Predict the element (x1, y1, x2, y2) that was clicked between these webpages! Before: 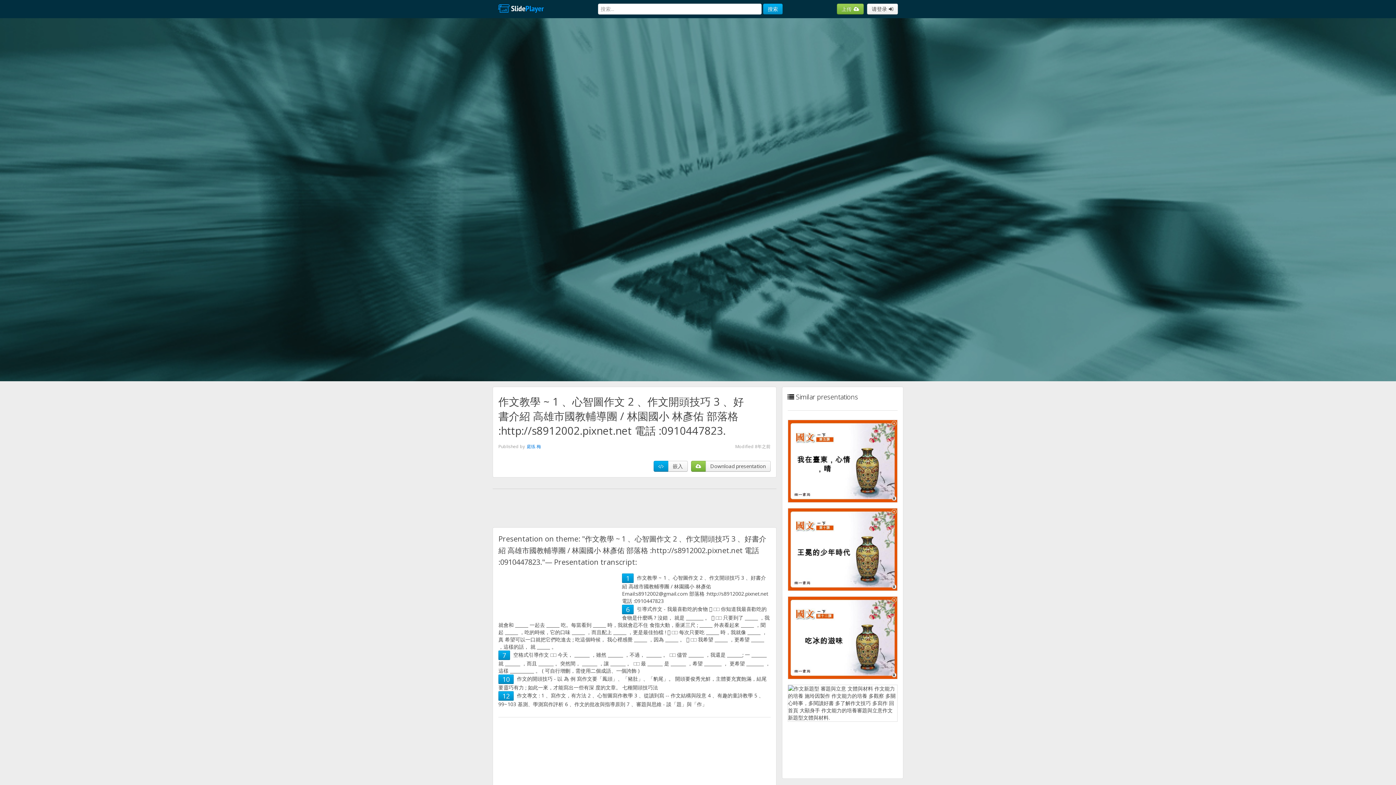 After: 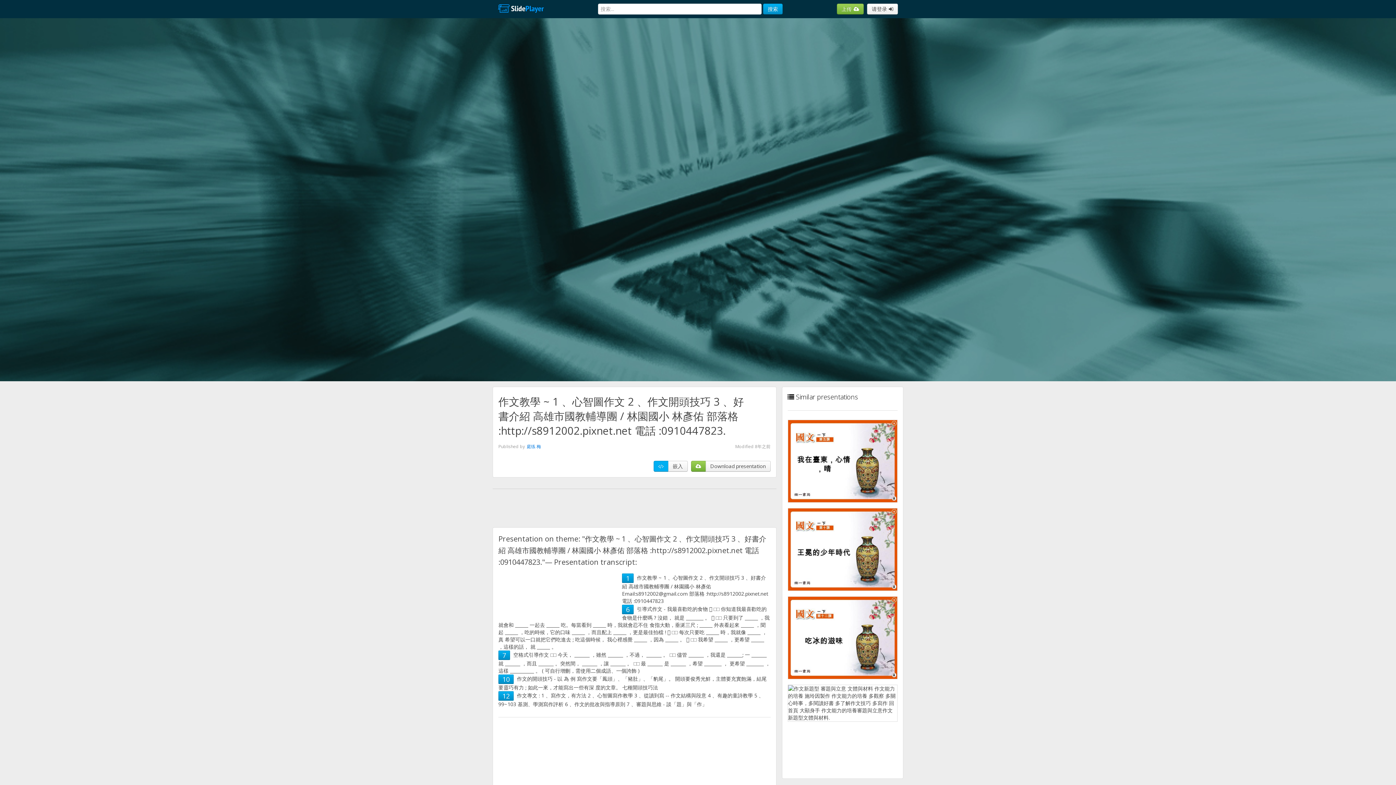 Action: bbox: (653, 461, 668, 472)